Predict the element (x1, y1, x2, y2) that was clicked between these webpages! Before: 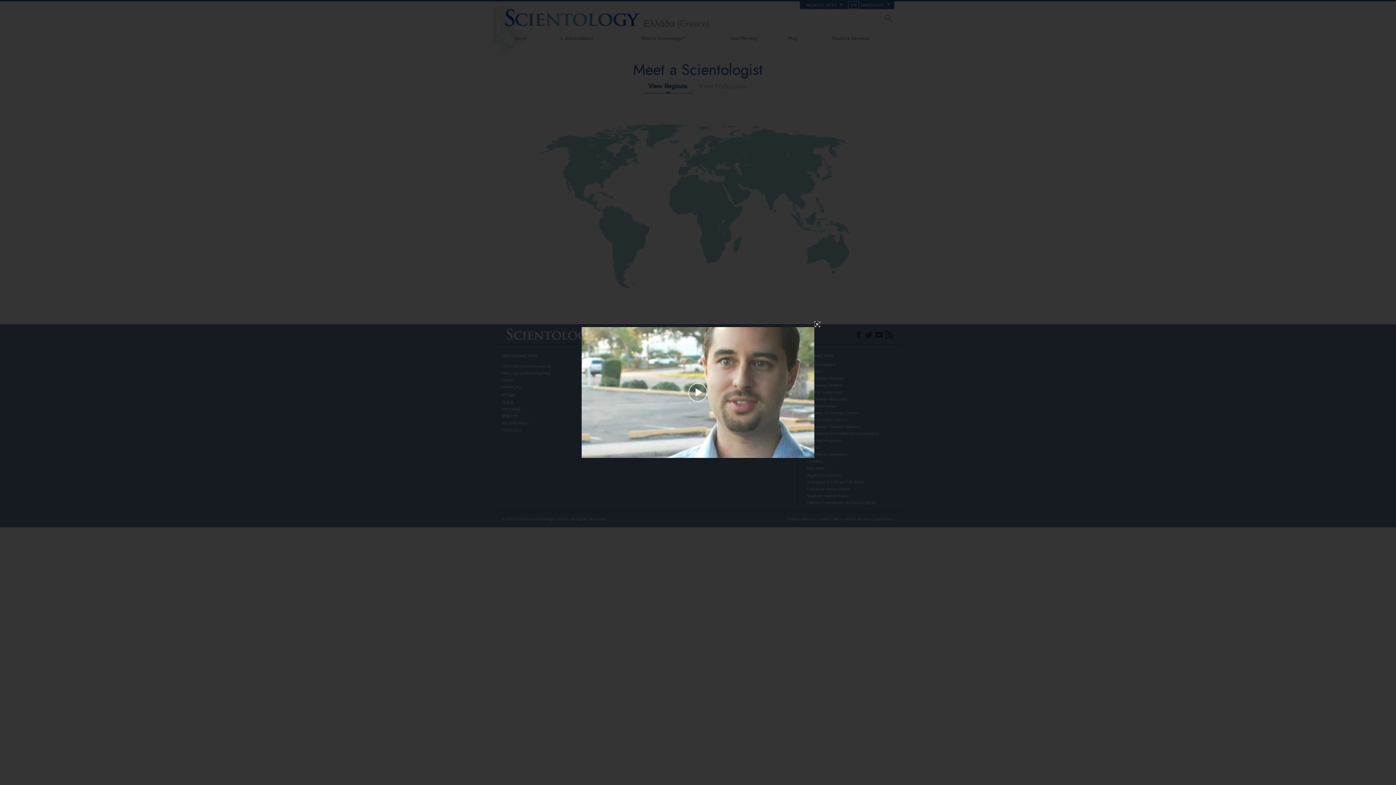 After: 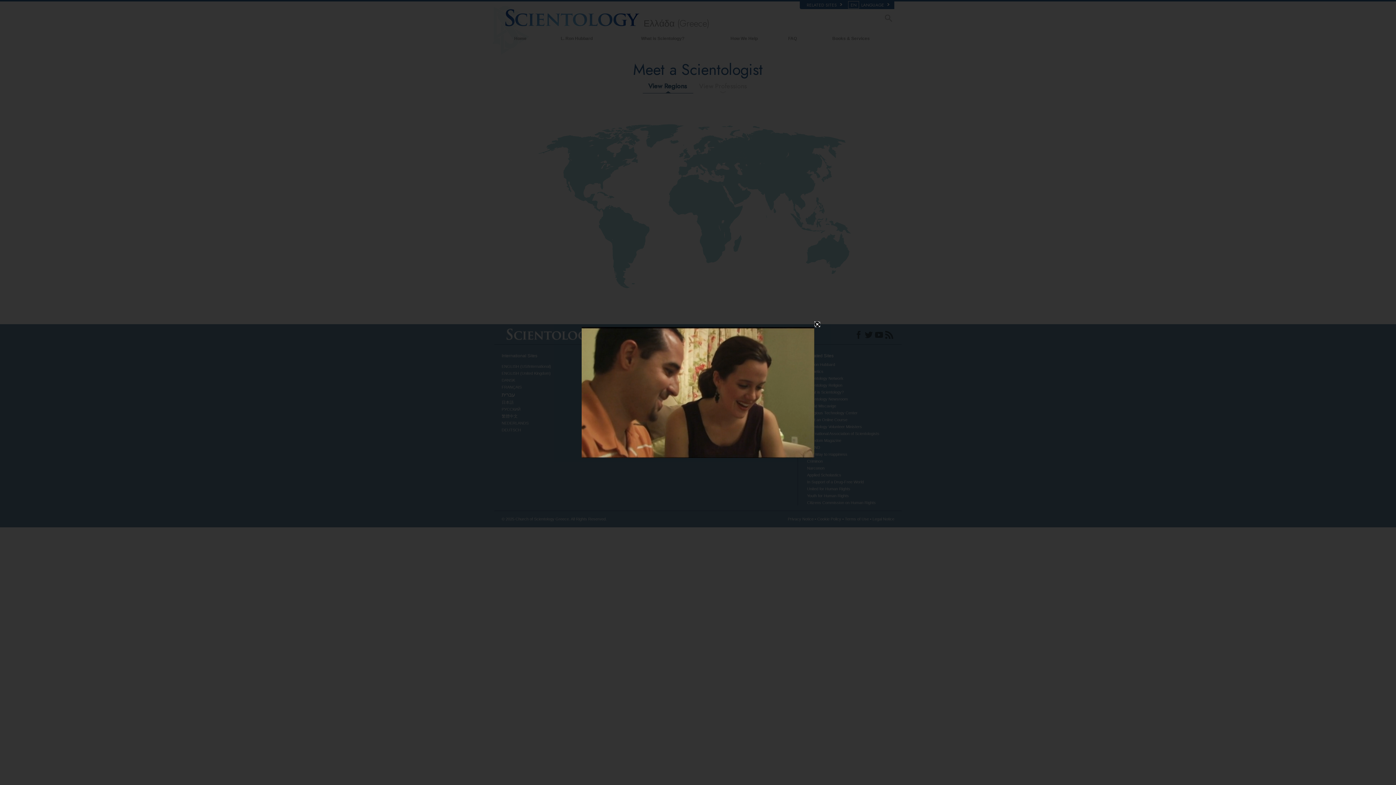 Action: bbox: (656, 380, 740, 405) label: Play Video